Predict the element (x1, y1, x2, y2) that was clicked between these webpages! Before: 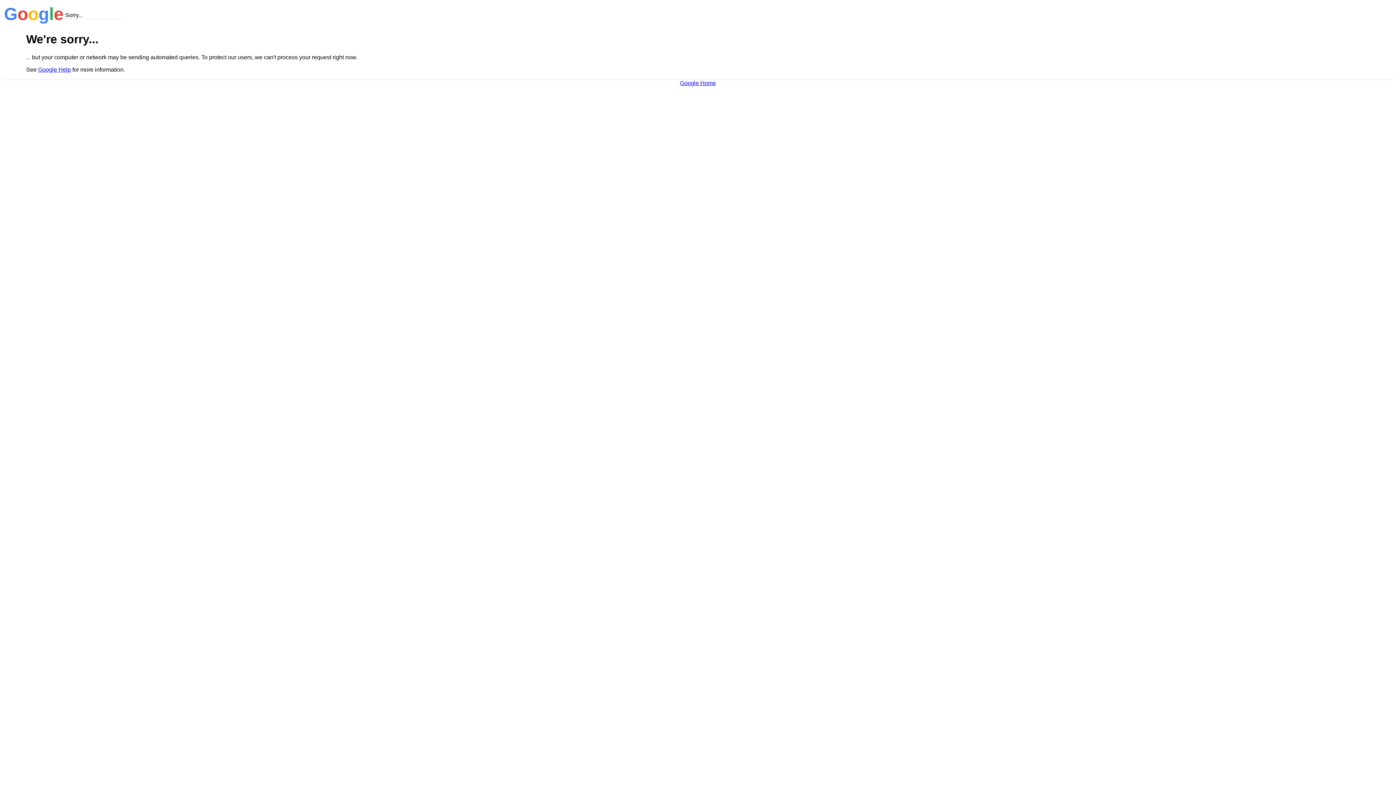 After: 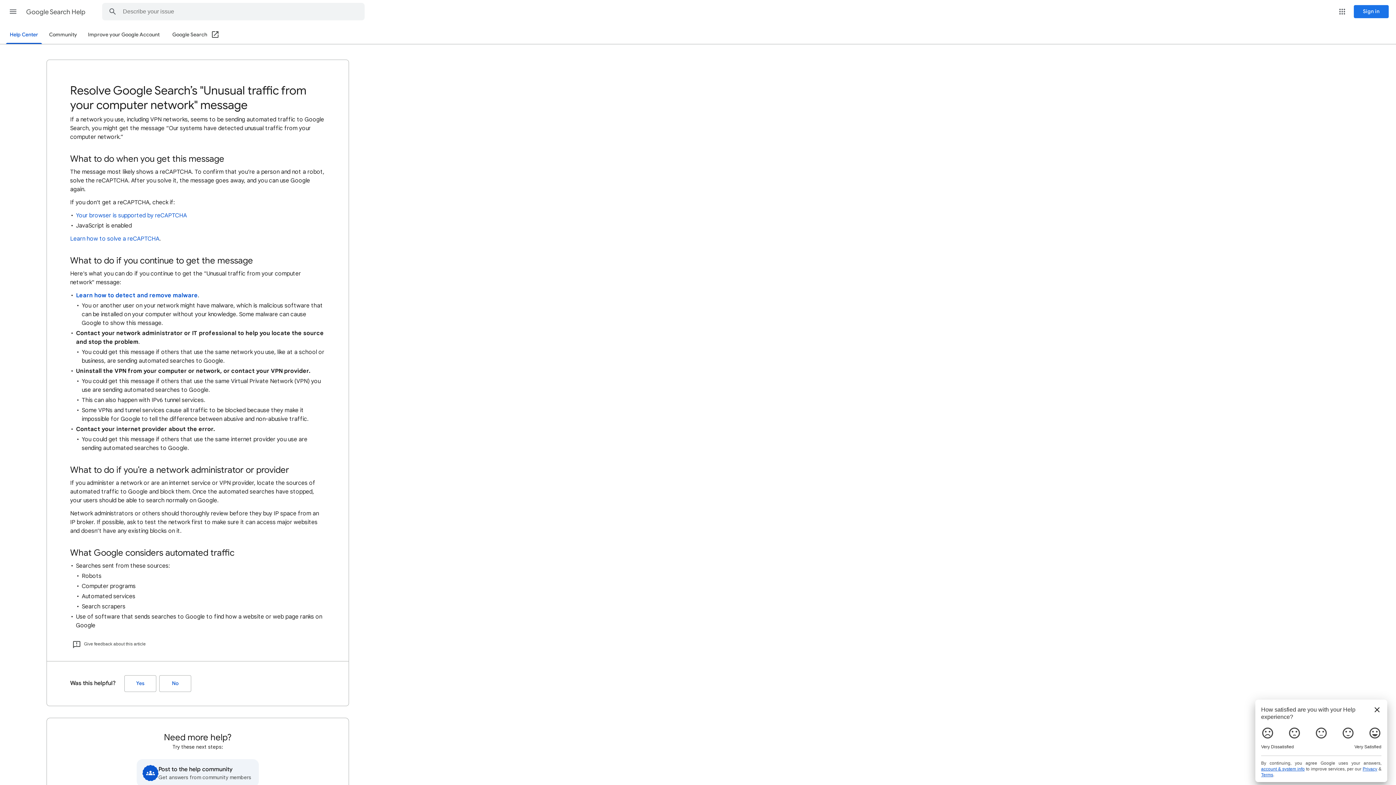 Action: label: Google Help bbox: (38, 66, 70, 72)